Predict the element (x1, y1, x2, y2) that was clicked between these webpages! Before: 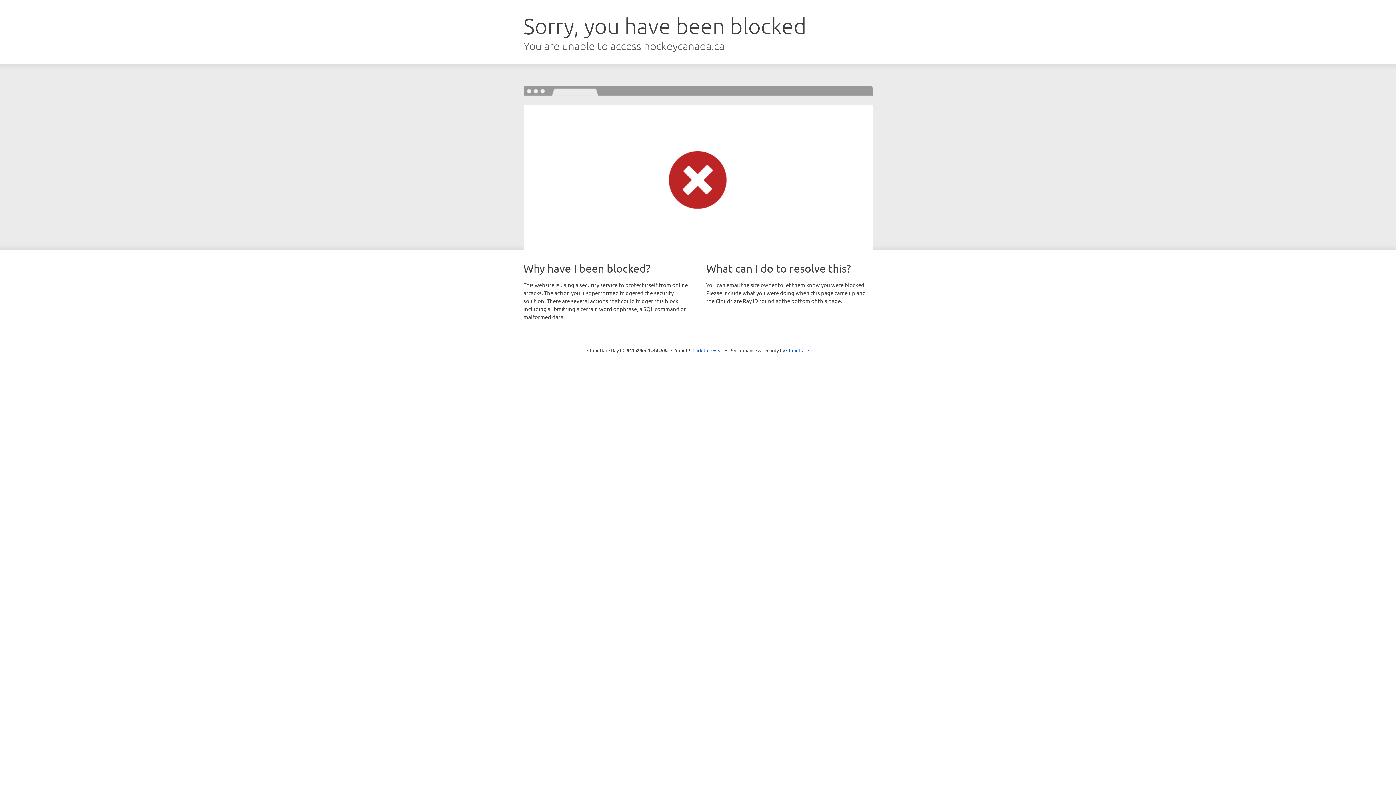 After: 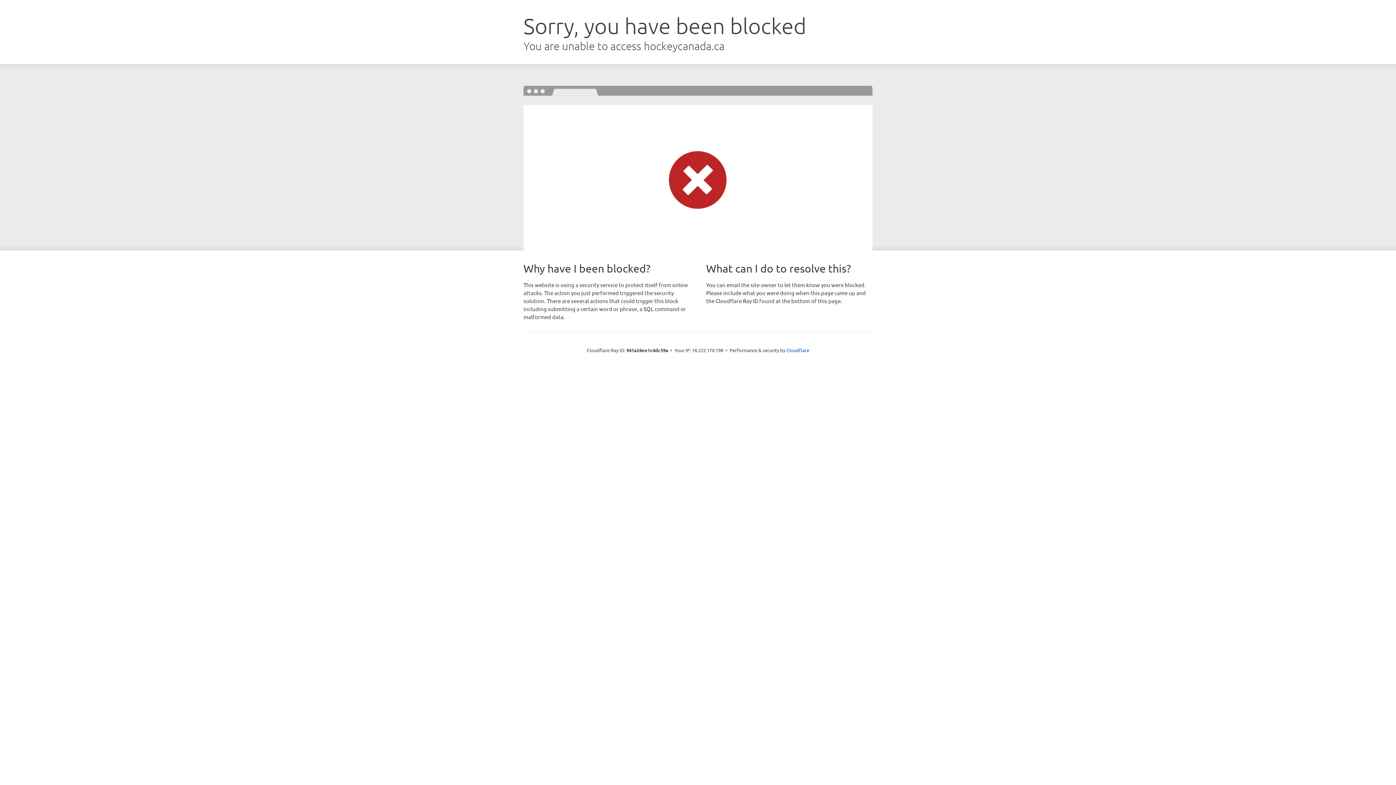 Action: label: Click to reveal bbox: (692, 346, 723, 353)